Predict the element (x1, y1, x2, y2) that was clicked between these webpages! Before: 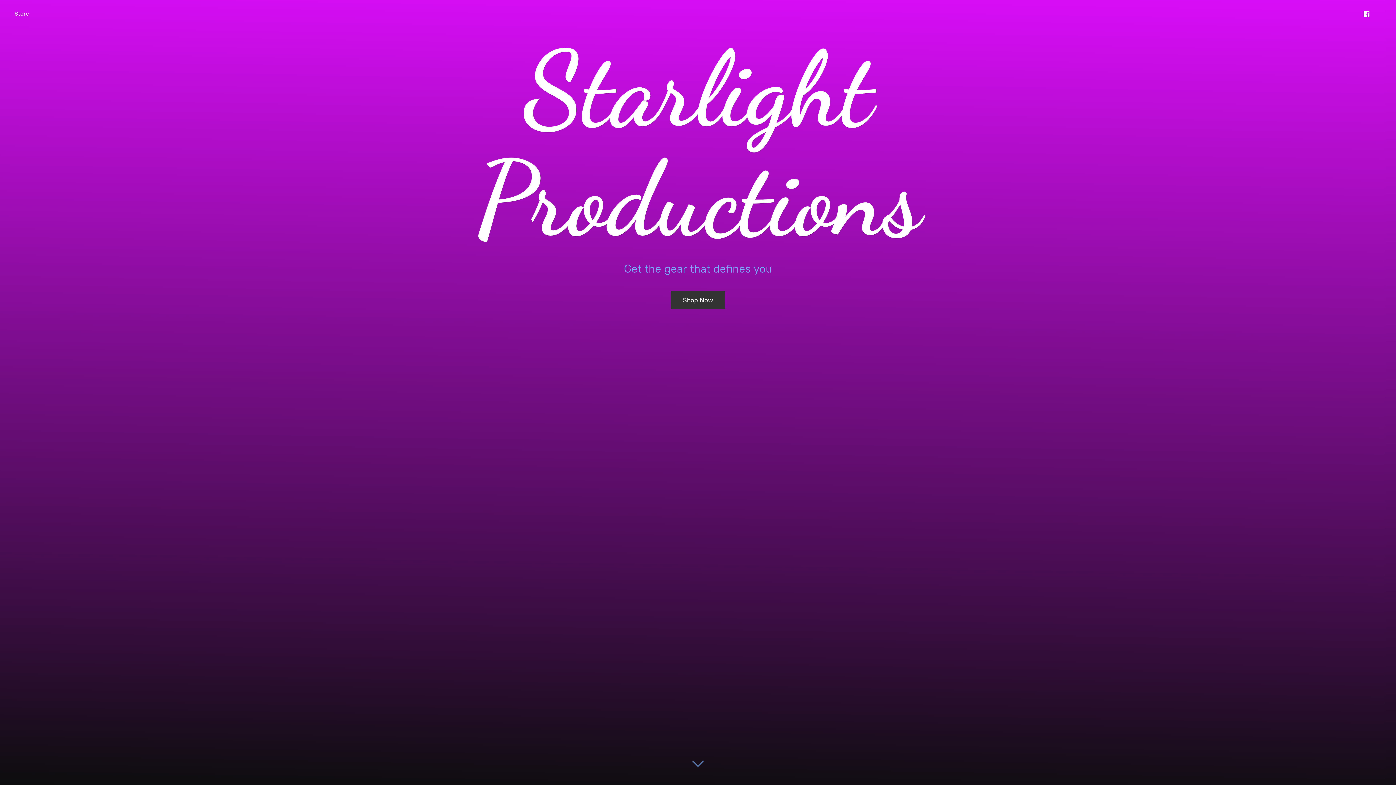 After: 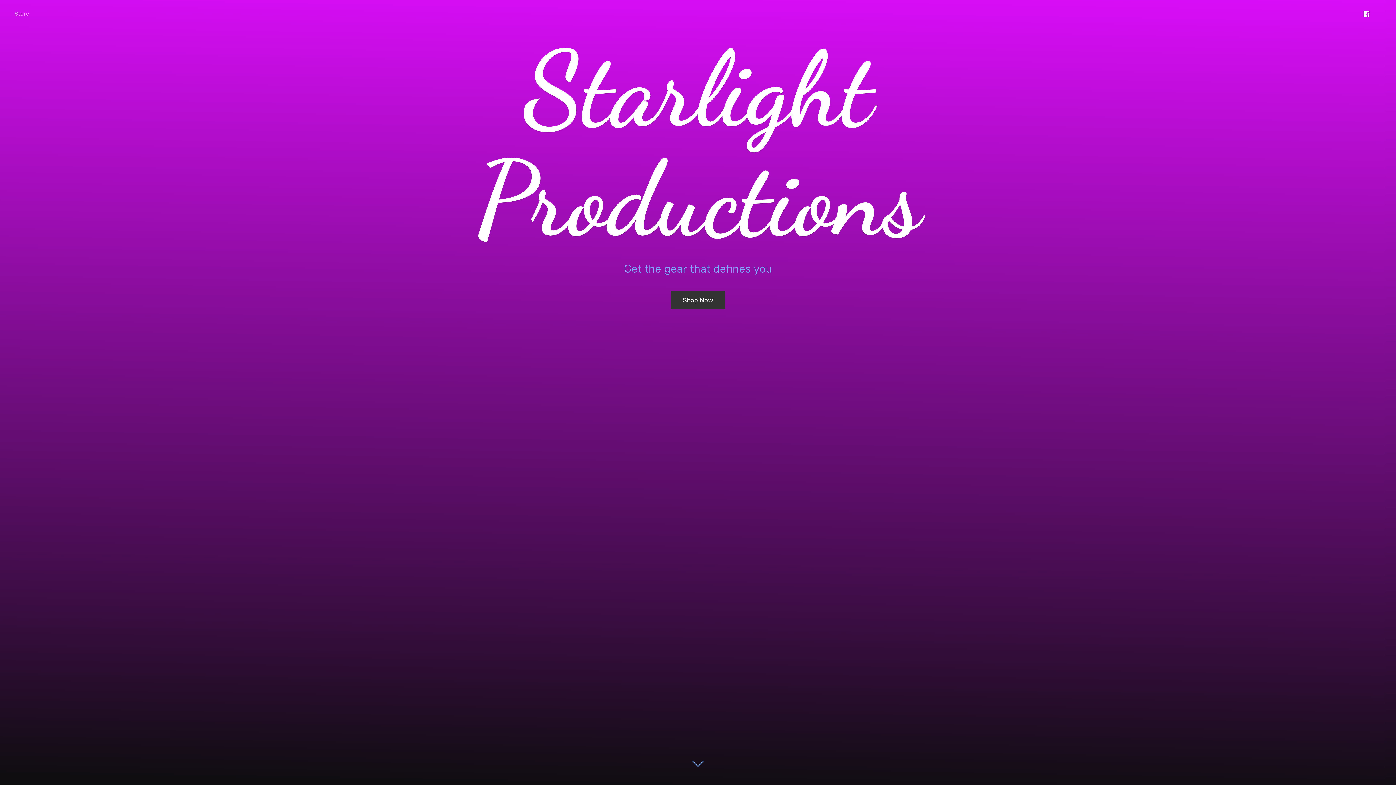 Action: bbox: (9, 8, 34, 18) label: Store